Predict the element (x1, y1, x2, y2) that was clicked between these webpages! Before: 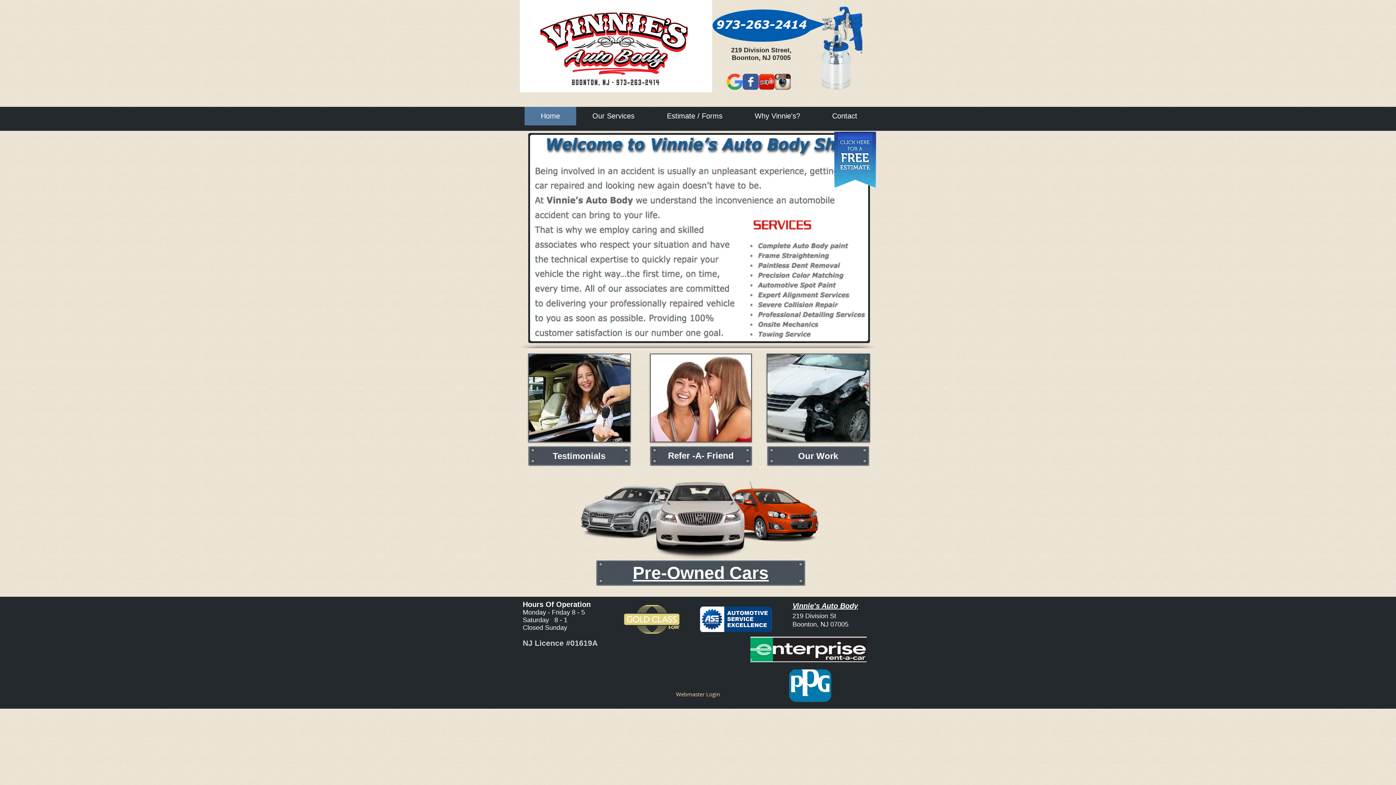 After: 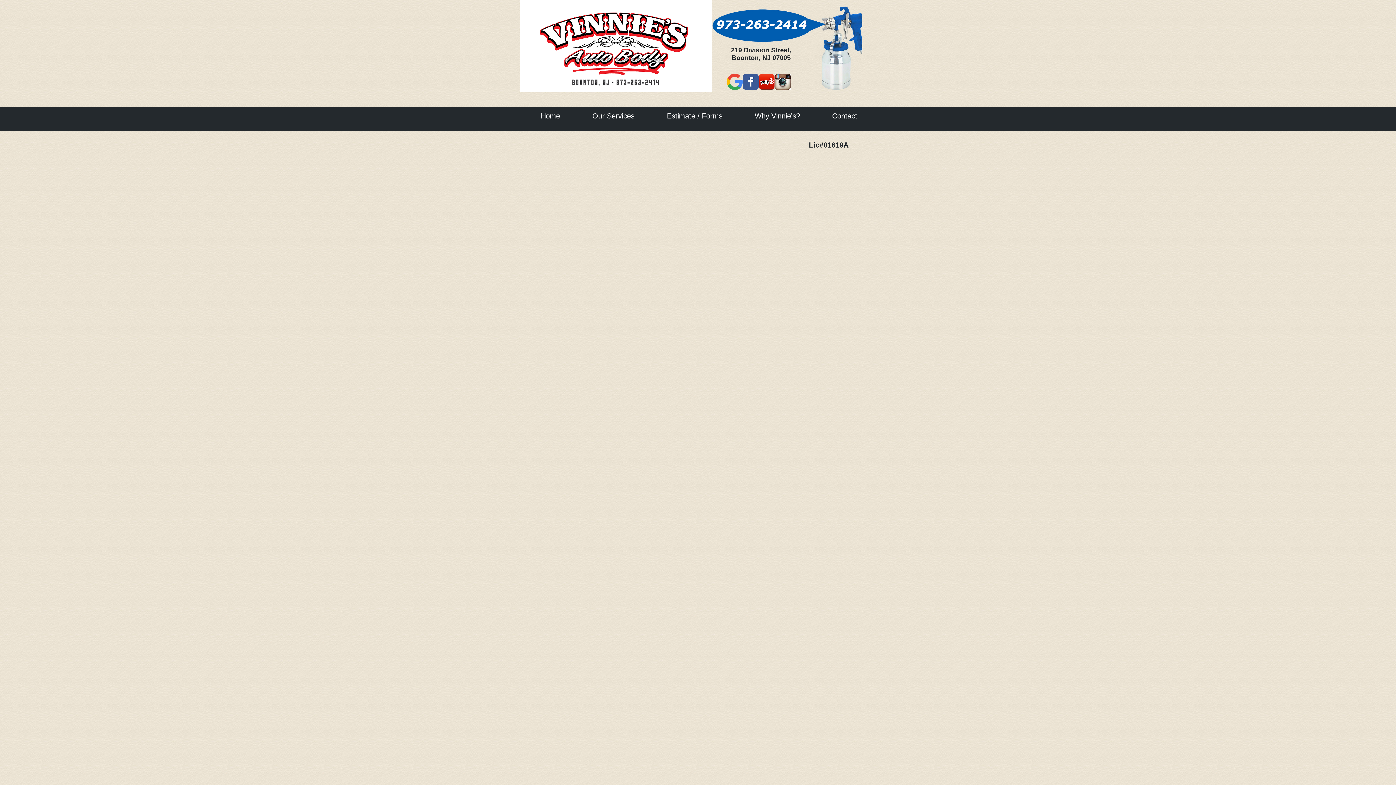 Action: bbox: (825, 130, 885, 190)